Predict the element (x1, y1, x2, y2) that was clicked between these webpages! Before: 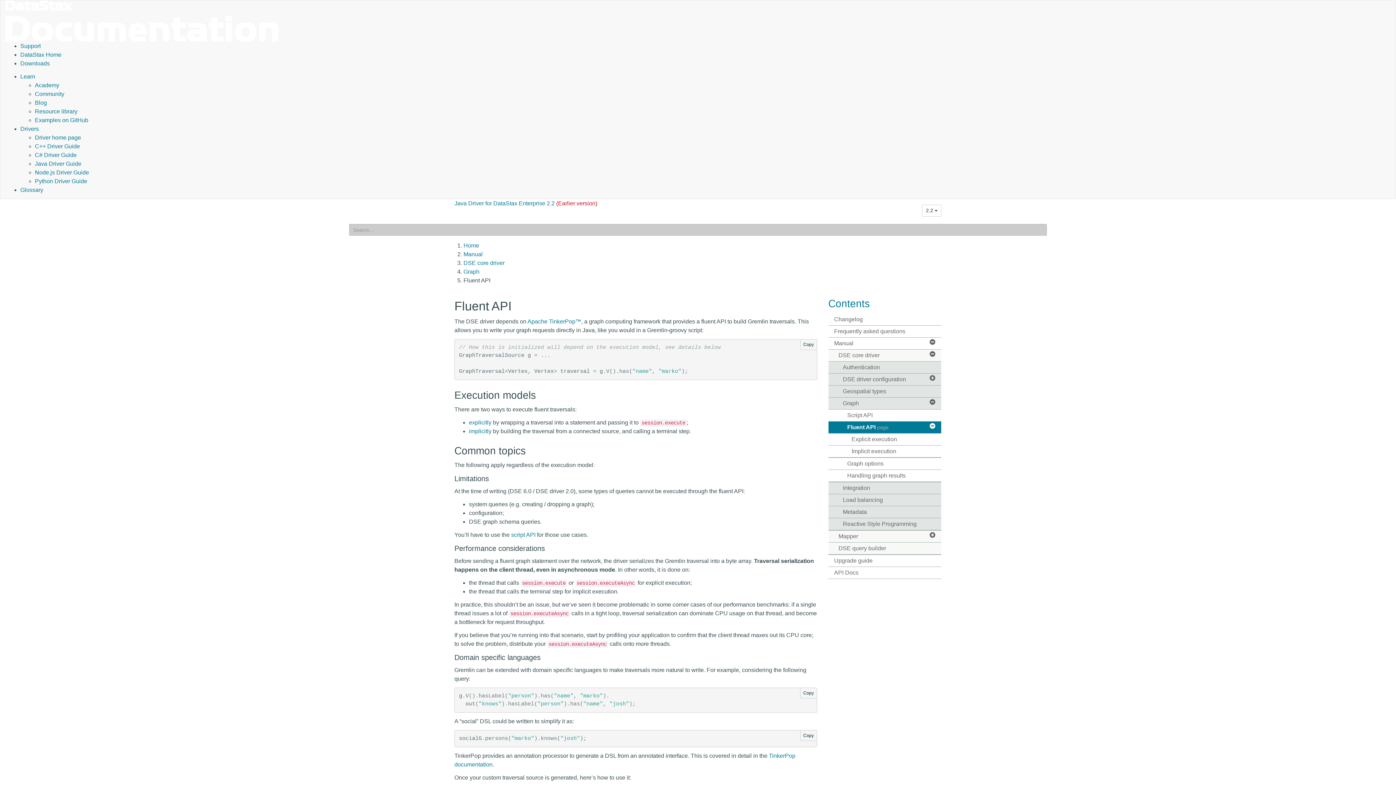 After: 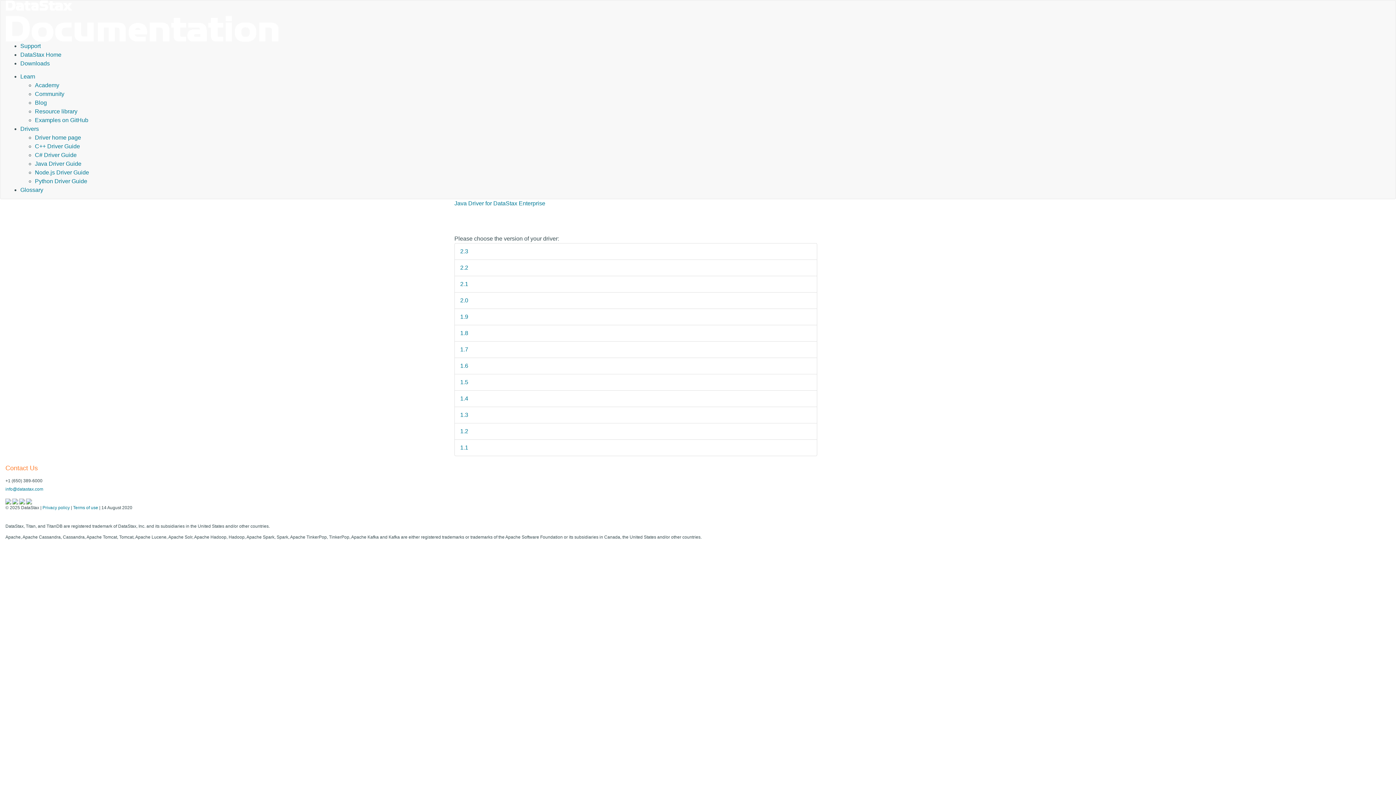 Action: label: Java Driver for DataStax Enterprise 2.2 (Earlier version) bbox: (454, 200, 597, 206)